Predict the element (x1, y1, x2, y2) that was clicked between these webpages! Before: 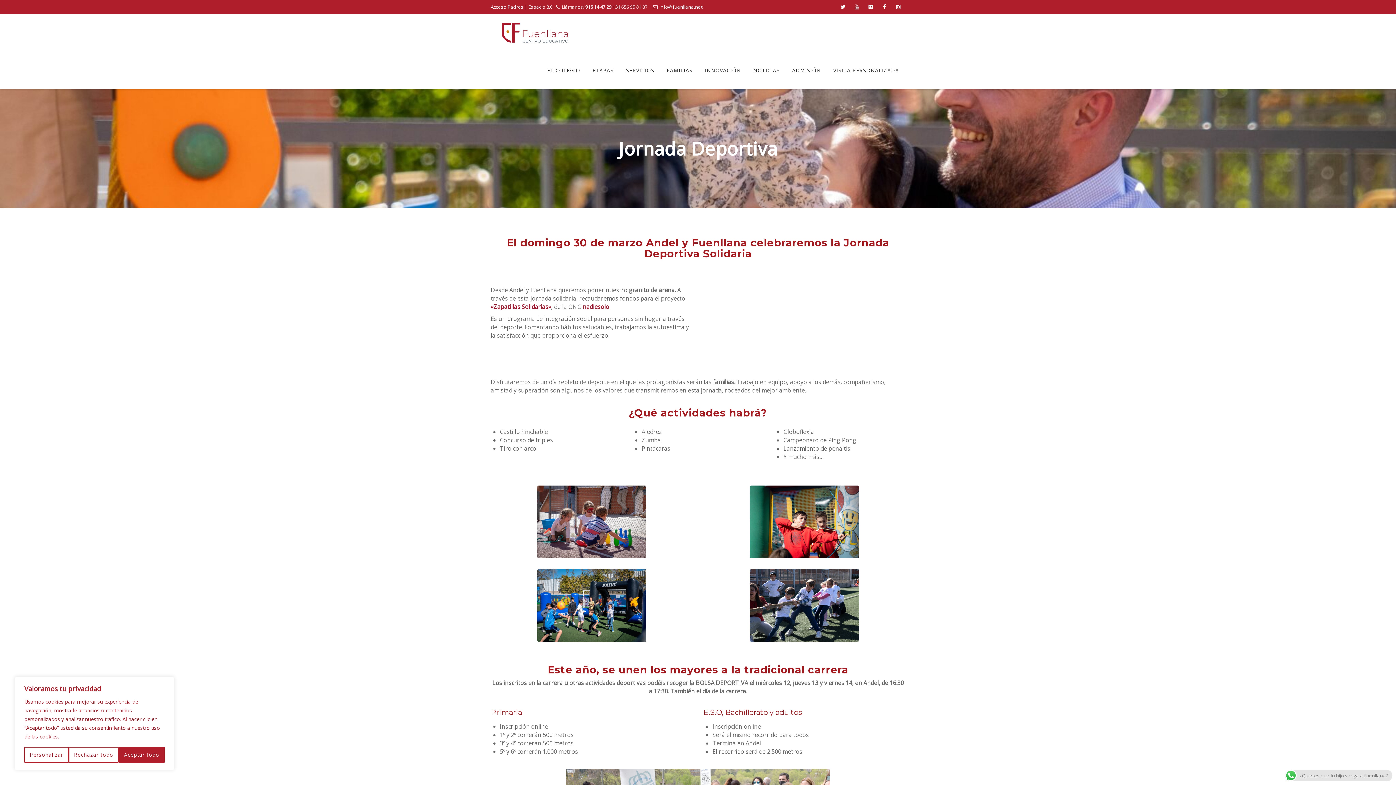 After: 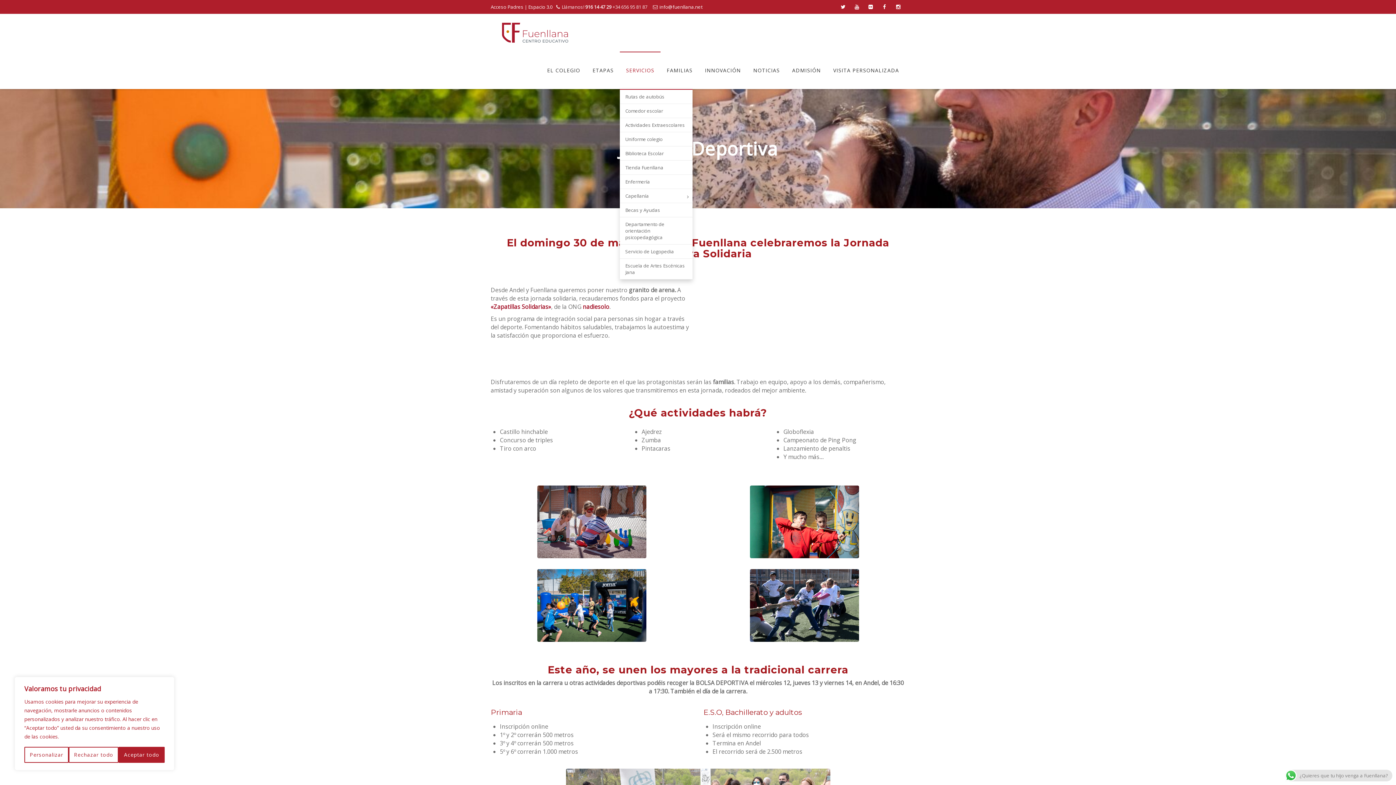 Action: bbox: (620, 51, 660, 89) label: SERVICIOS